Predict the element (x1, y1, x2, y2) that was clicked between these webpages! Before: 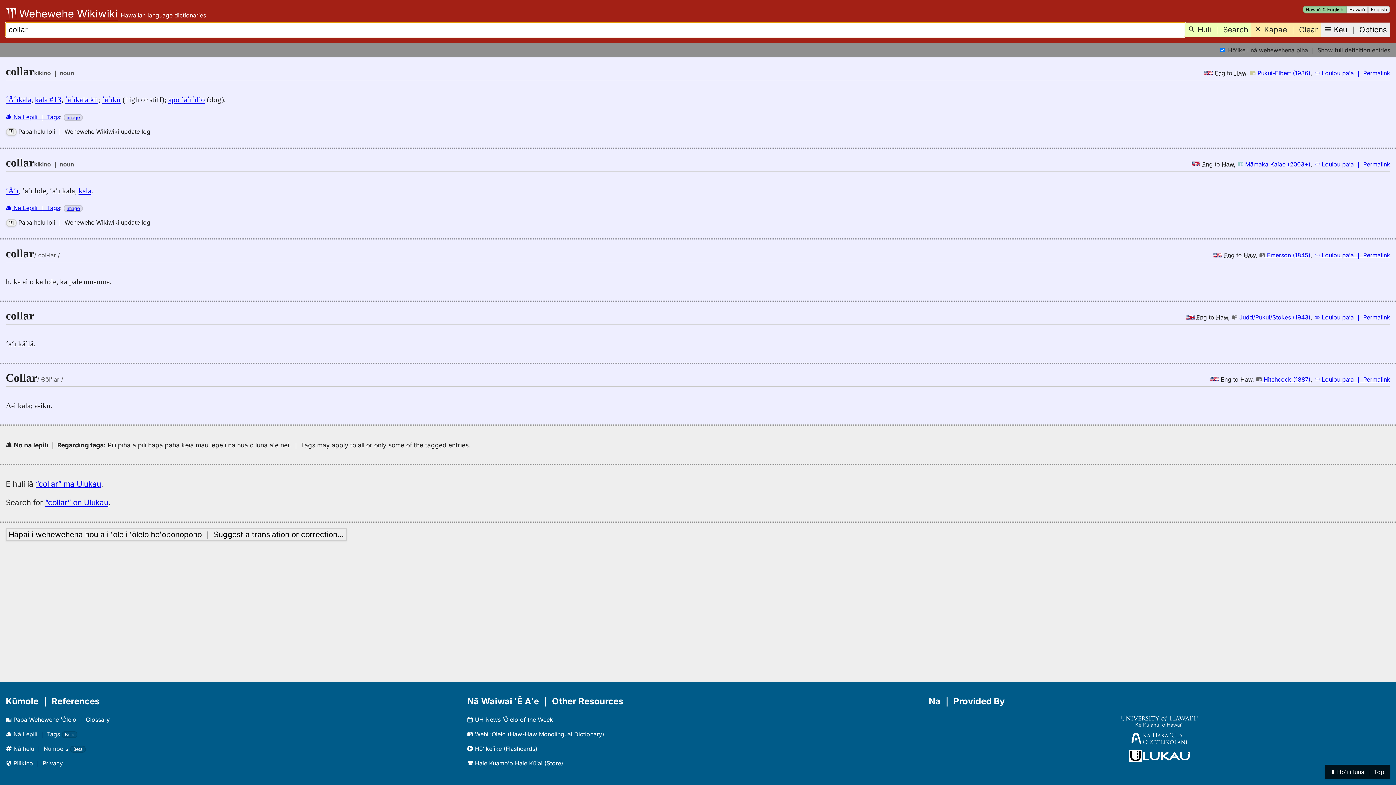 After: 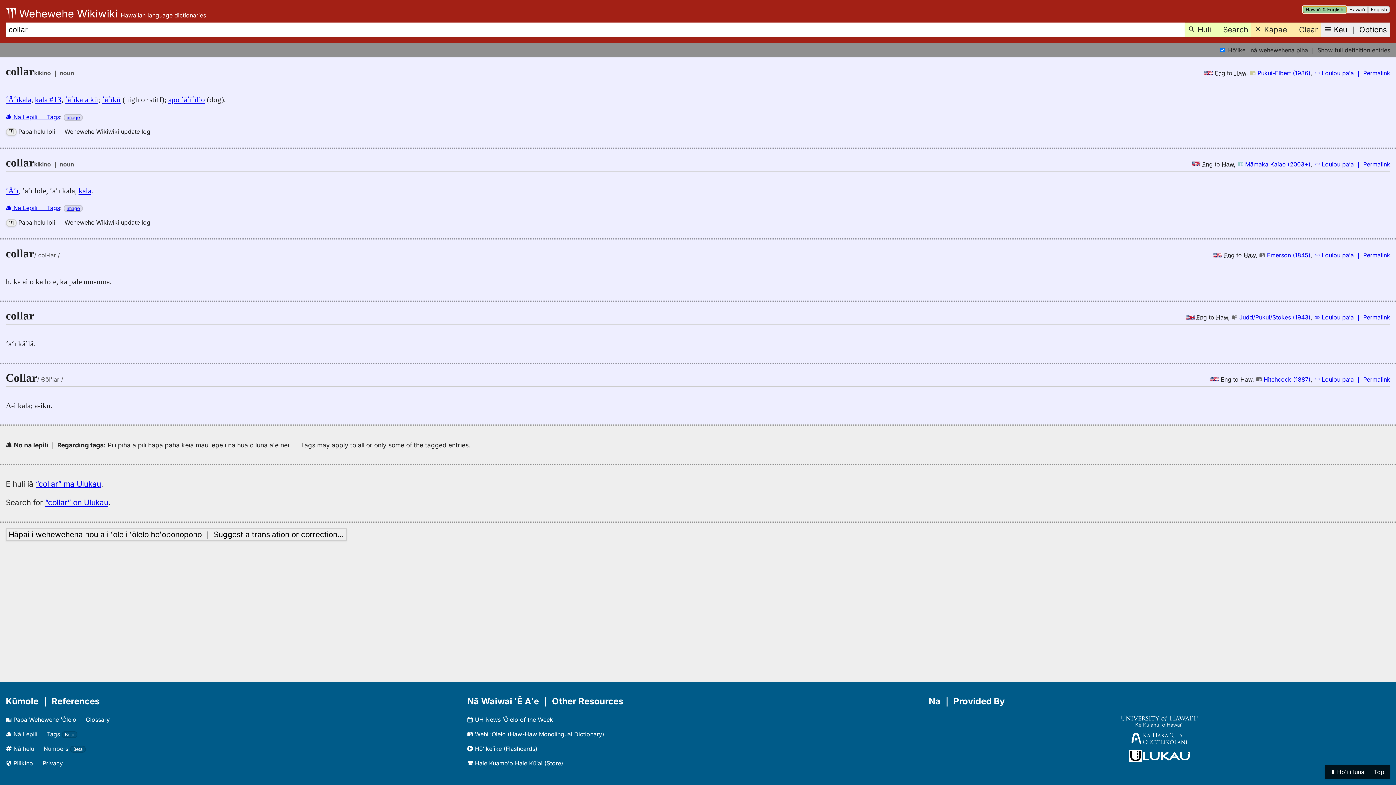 Action: bbox: (1302, 5, 1346, 13) label: Hawaiʻi & English